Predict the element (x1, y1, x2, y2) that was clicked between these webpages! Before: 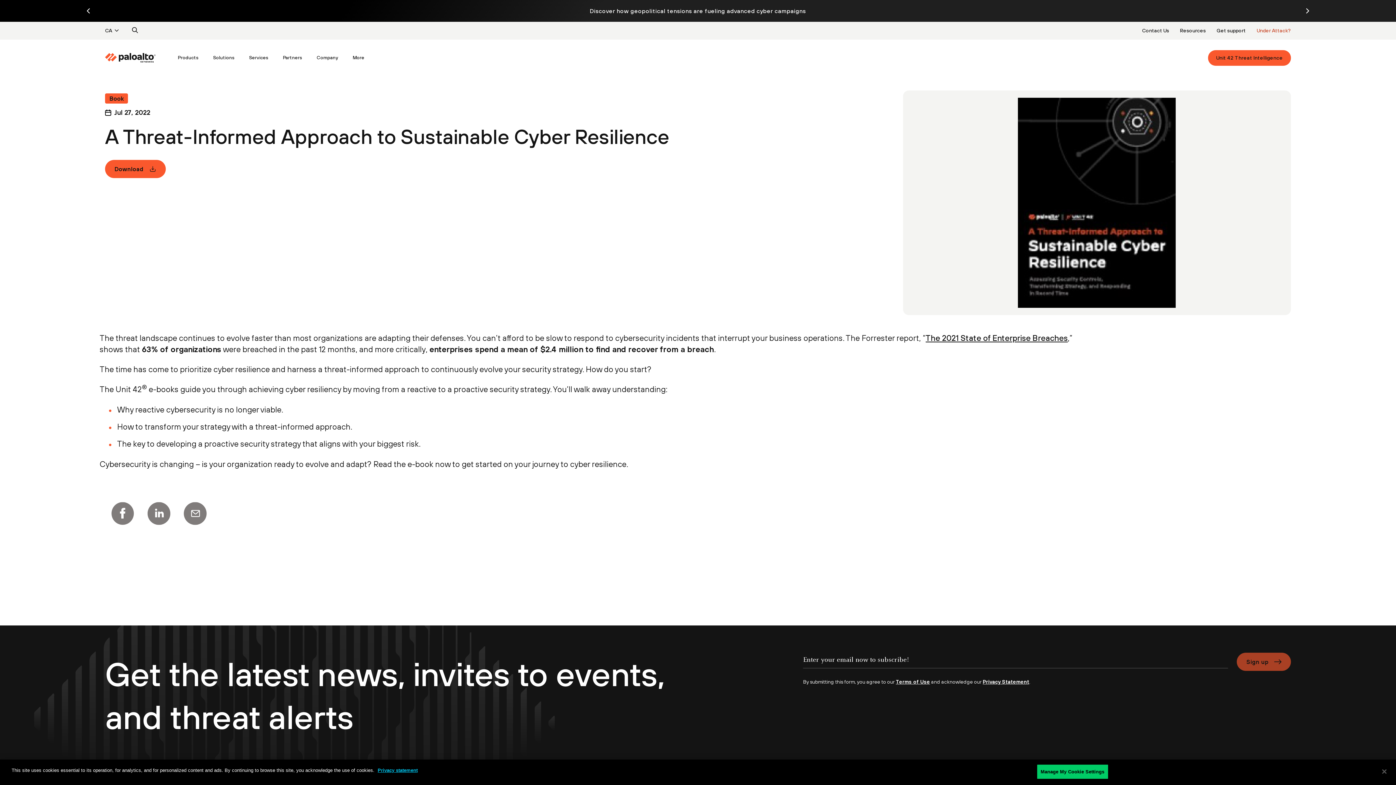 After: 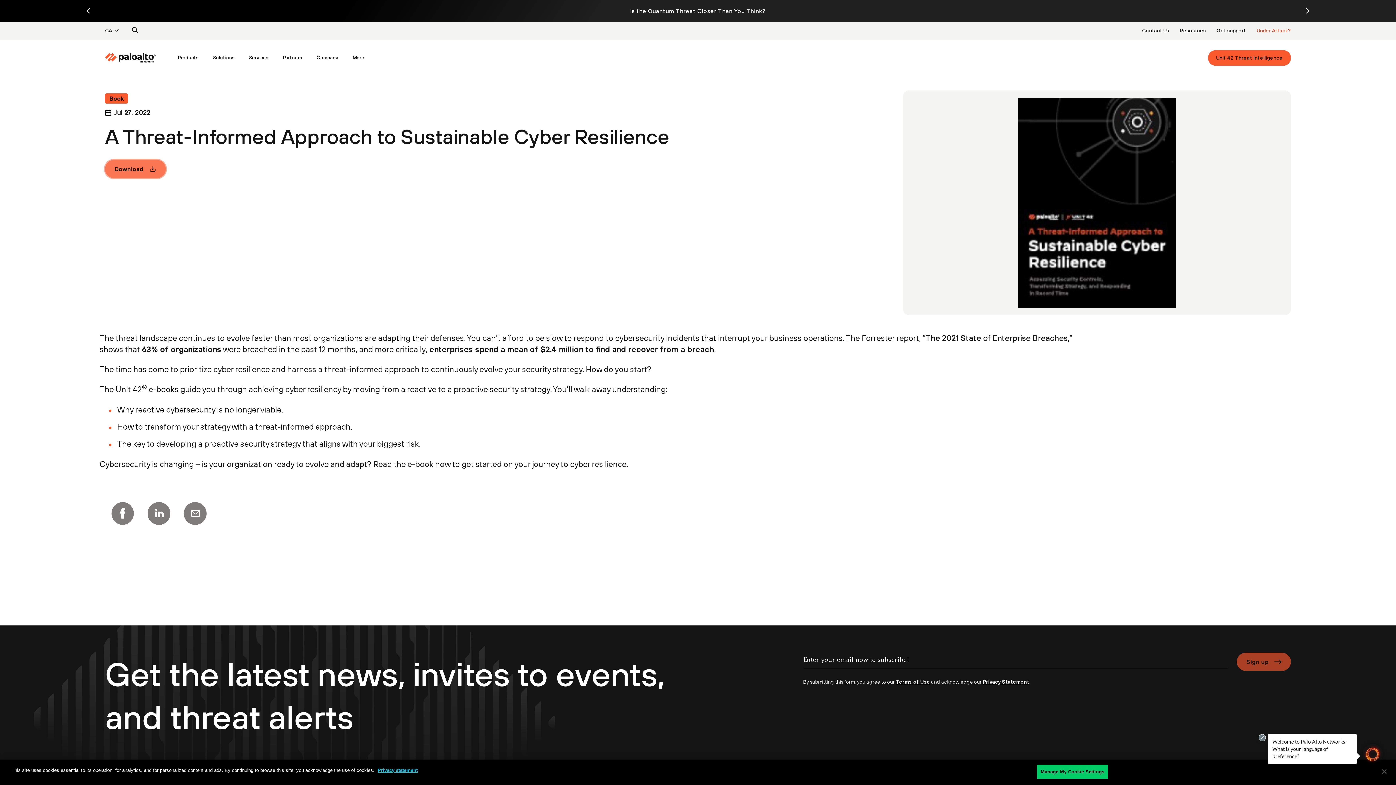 Action: label: Download bbox: (105, 160, 165, 178)